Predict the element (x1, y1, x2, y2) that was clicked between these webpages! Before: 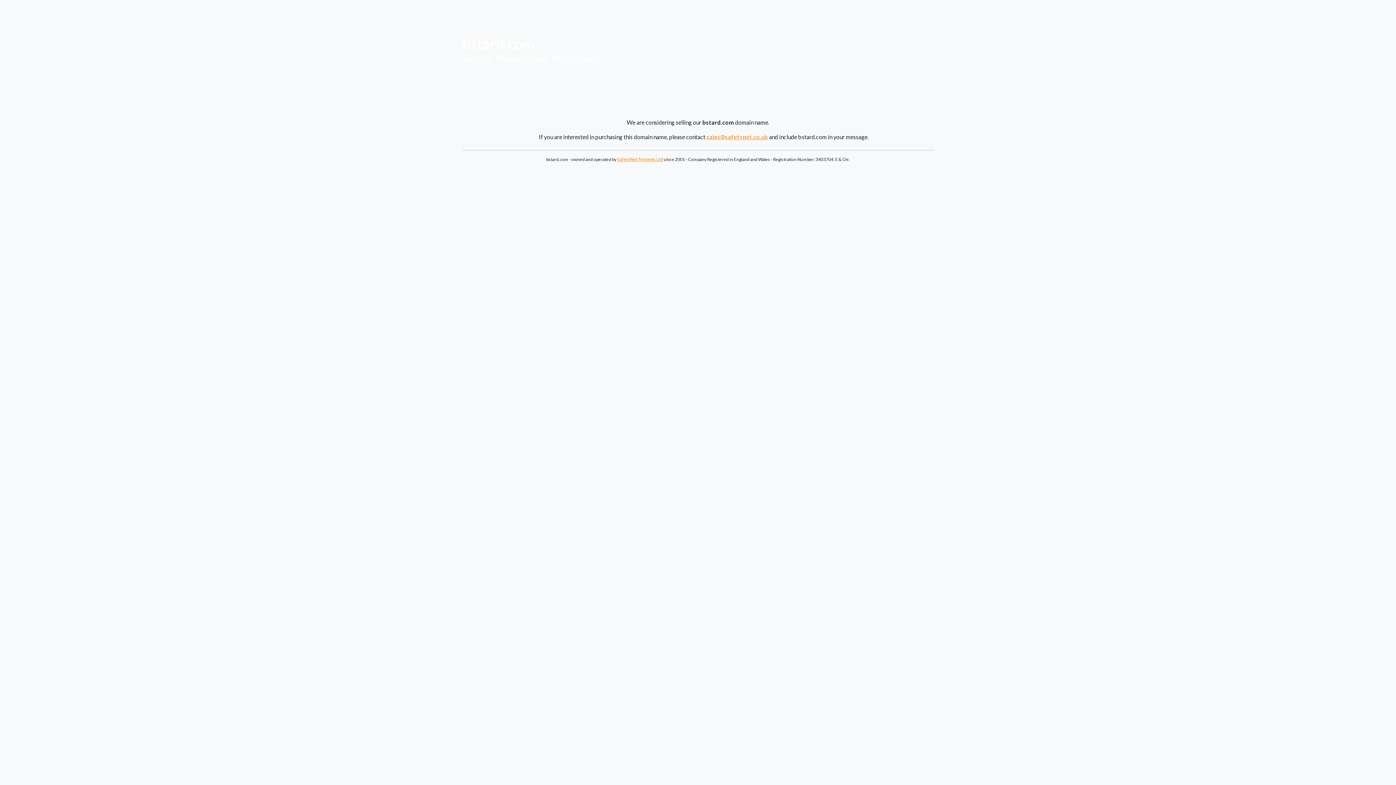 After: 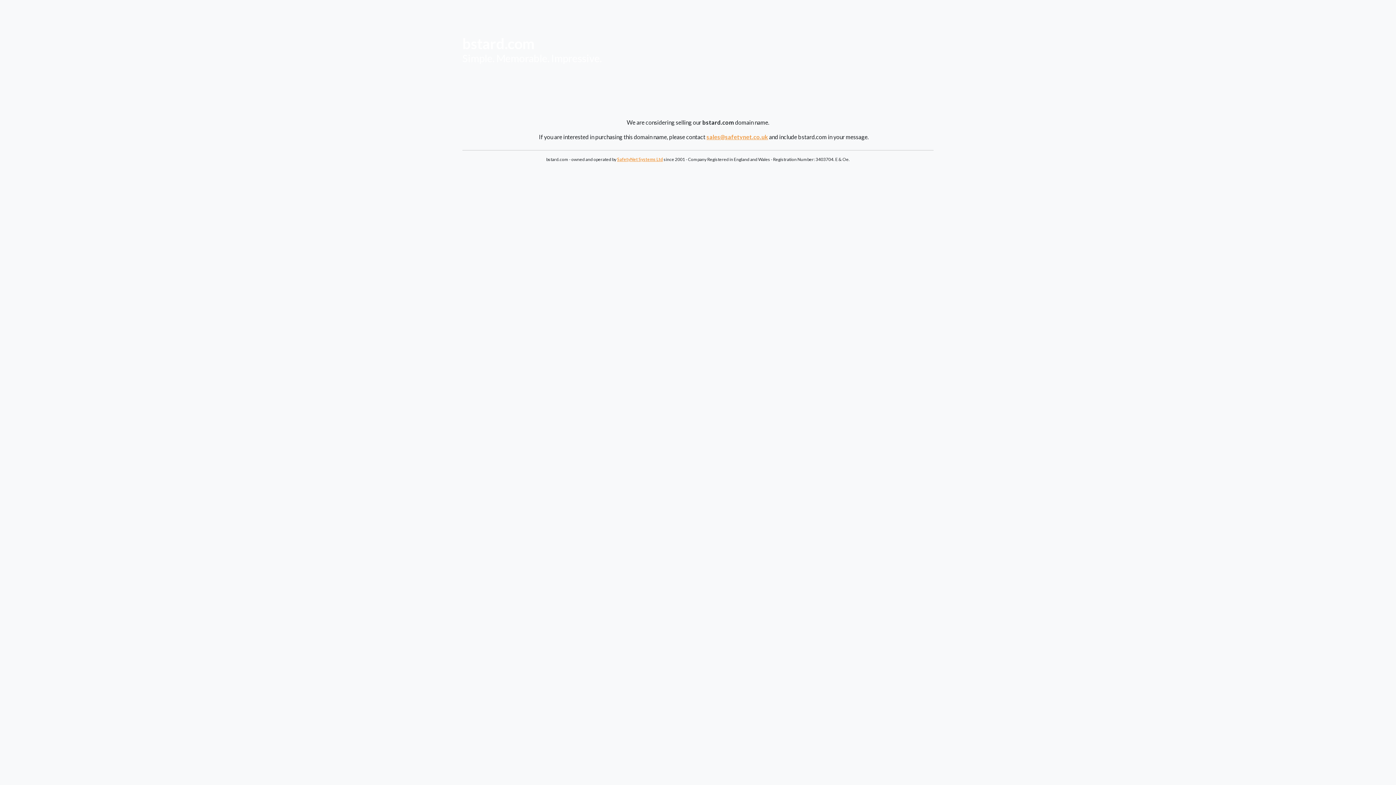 Action: label: SafetyNet Systems Ltd bbox: (617, 156, 663, 162)